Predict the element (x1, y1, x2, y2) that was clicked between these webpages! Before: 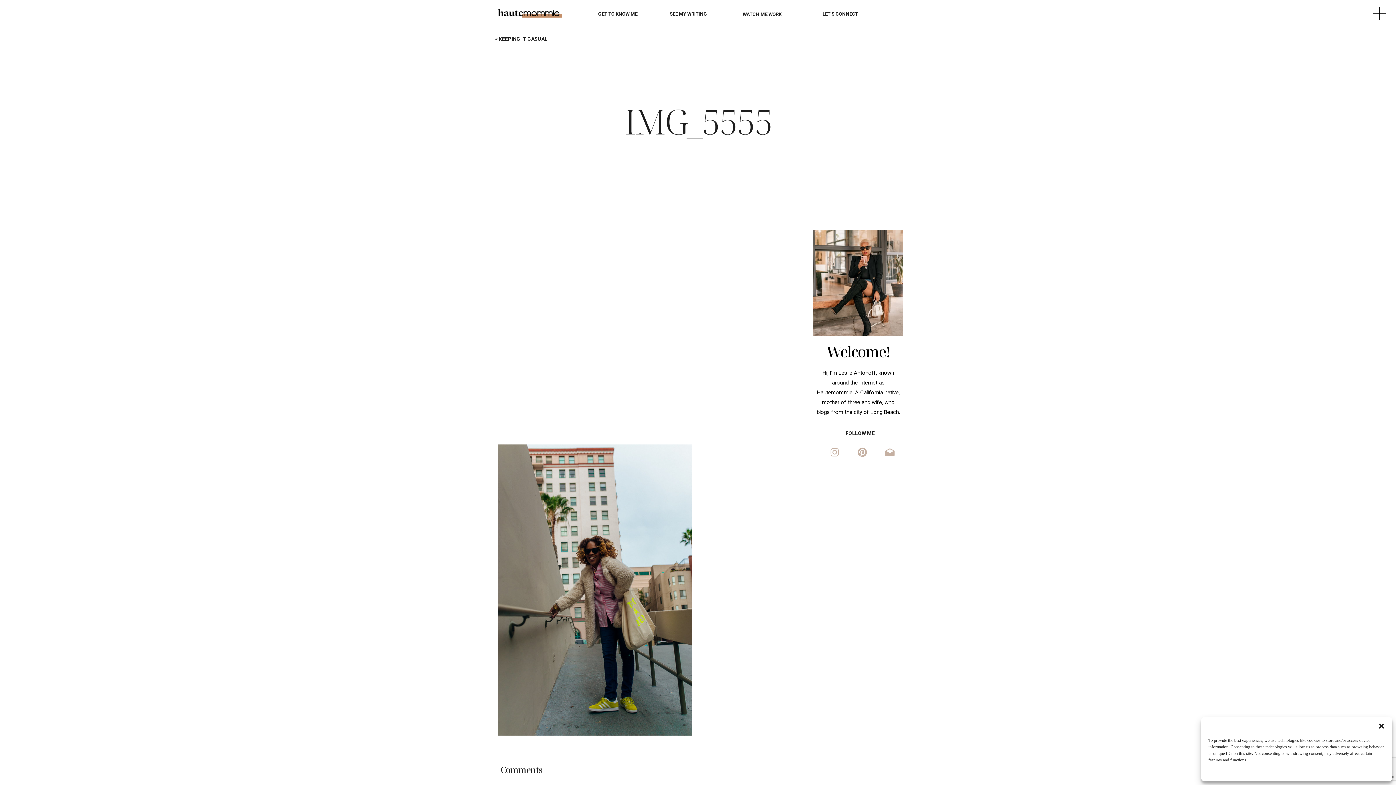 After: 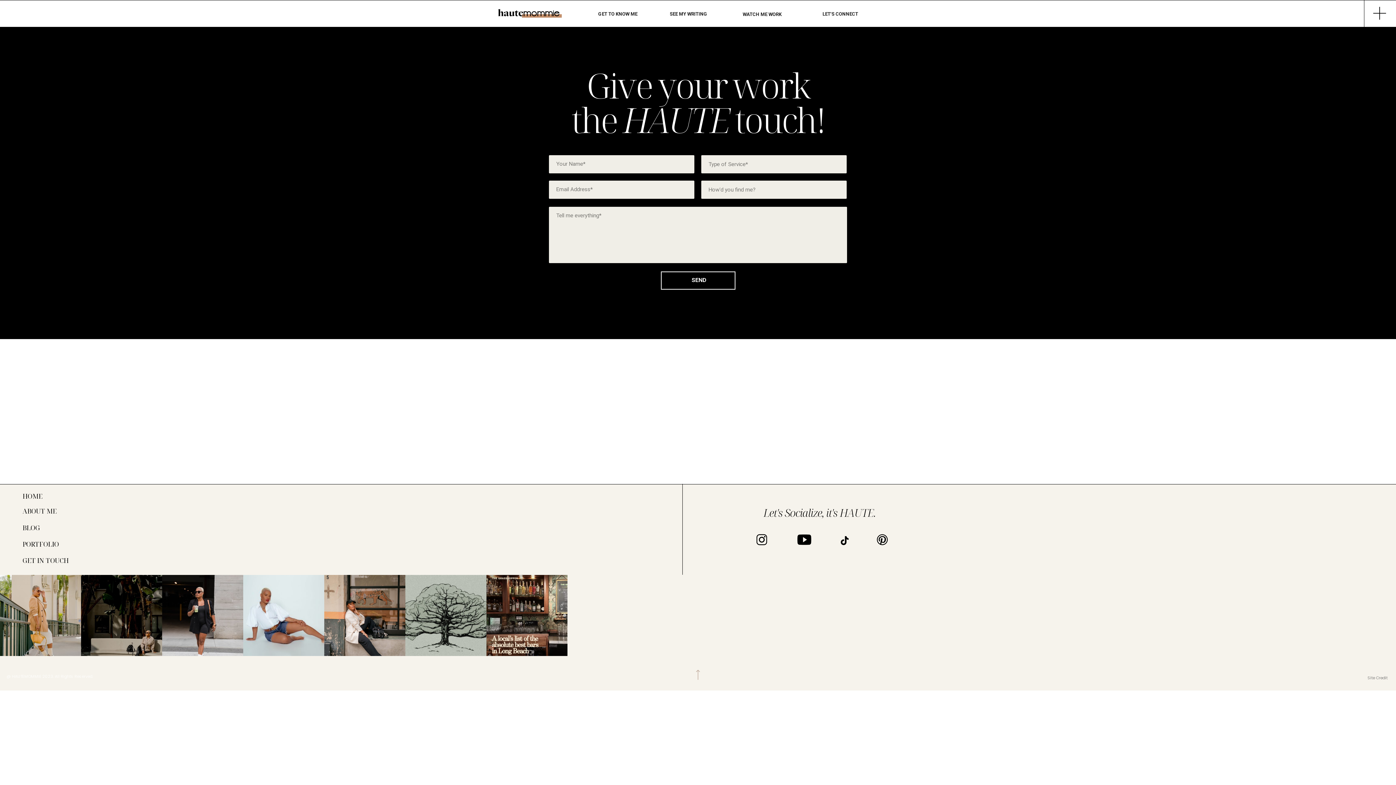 Action: label: LET'S CONNECT bbox: (819, 11, 861, 16)